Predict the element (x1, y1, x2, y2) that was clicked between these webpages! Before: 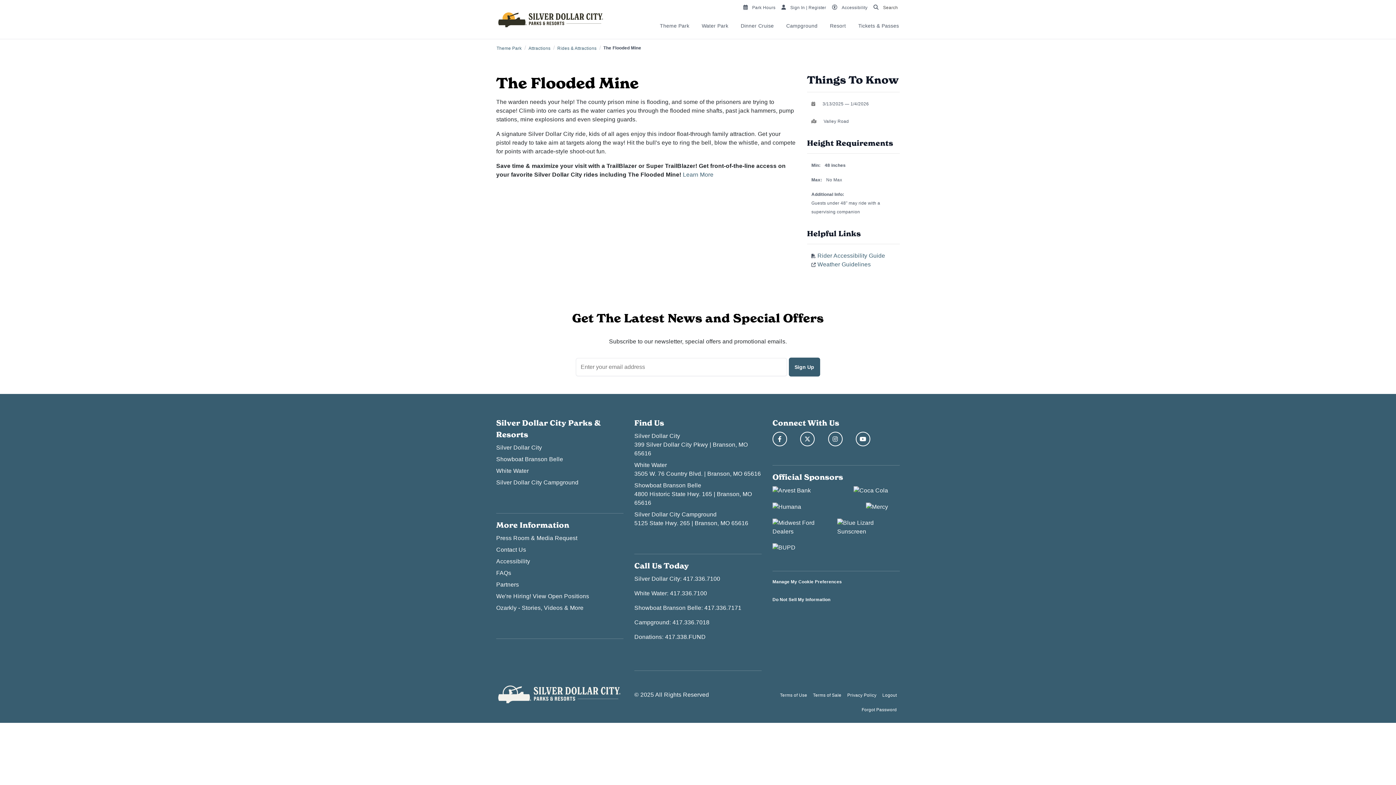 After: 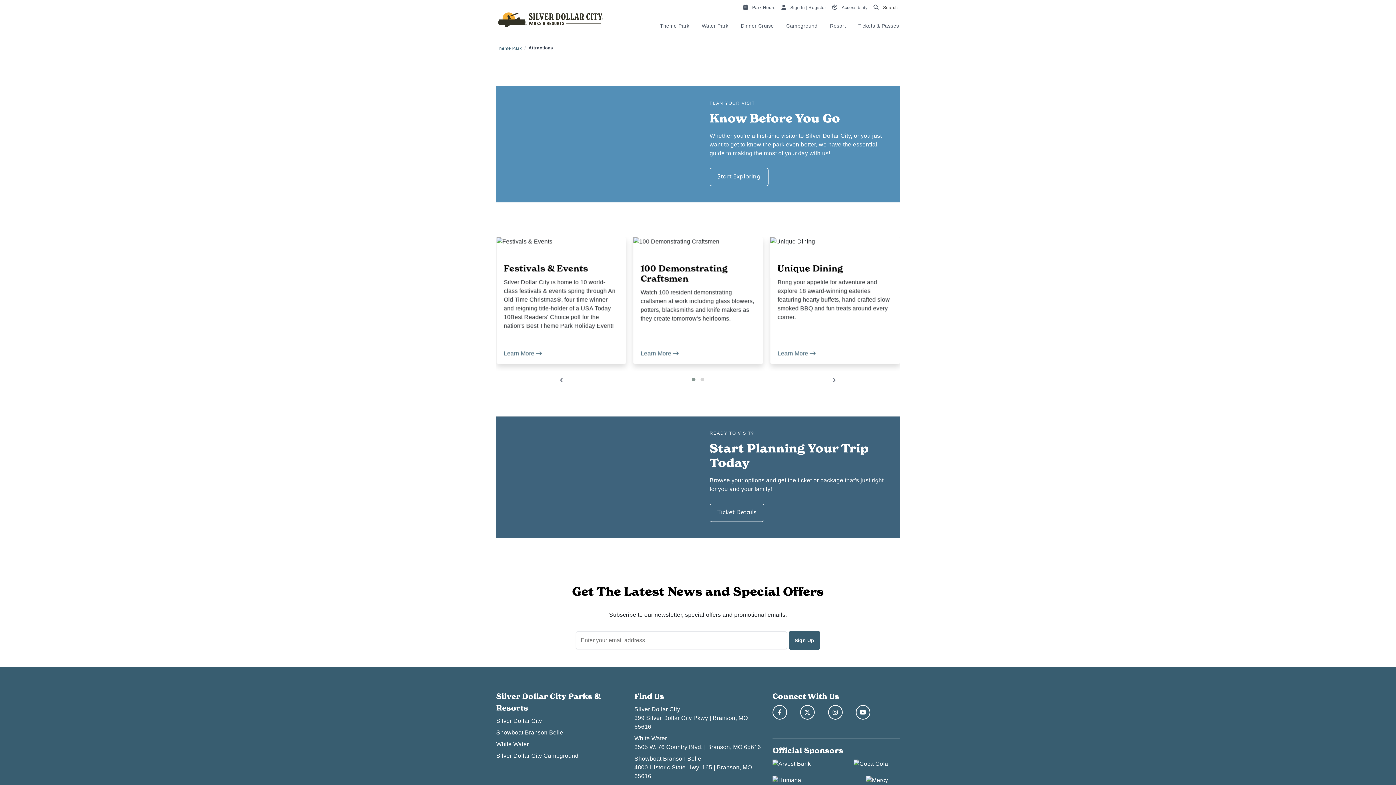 Action: label: Attractions bbox: (528, 45, 550, 50)